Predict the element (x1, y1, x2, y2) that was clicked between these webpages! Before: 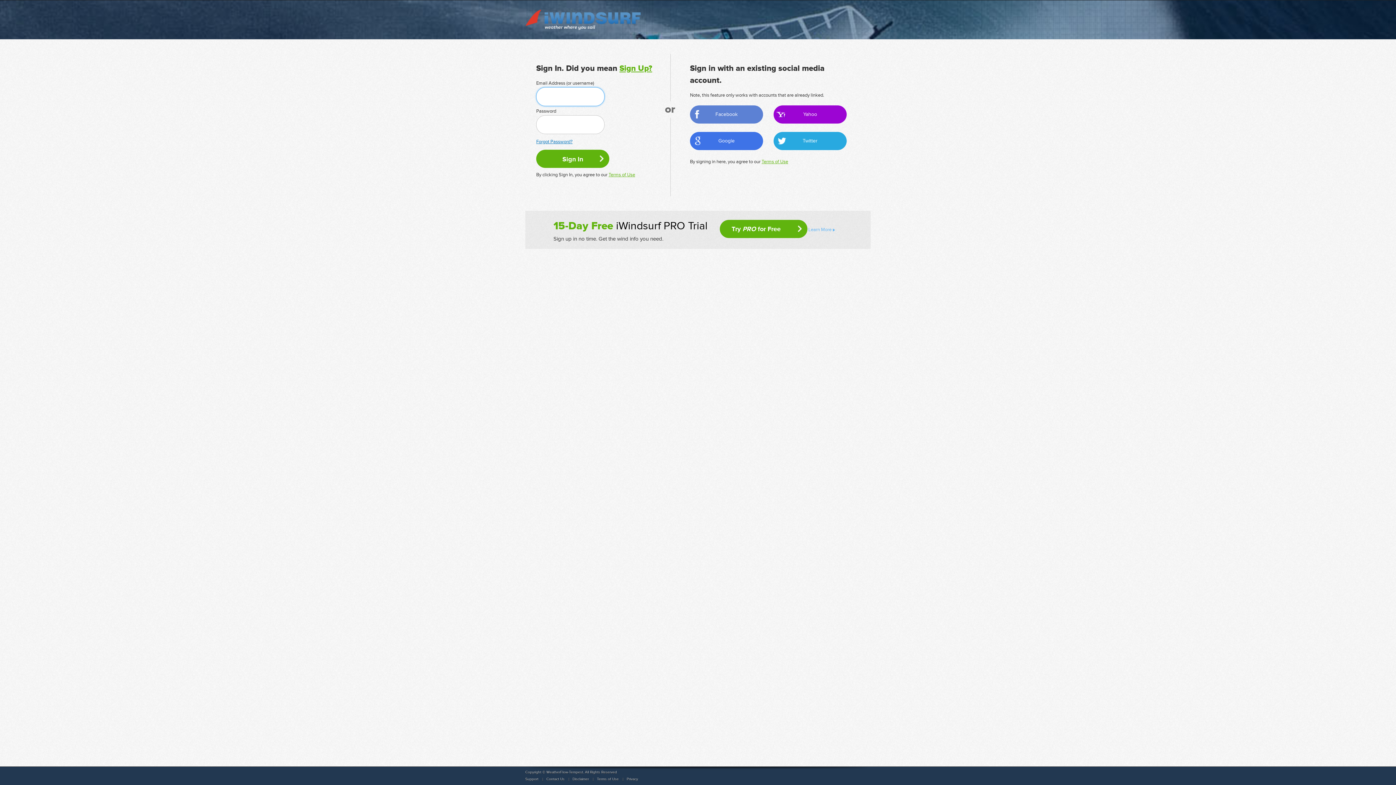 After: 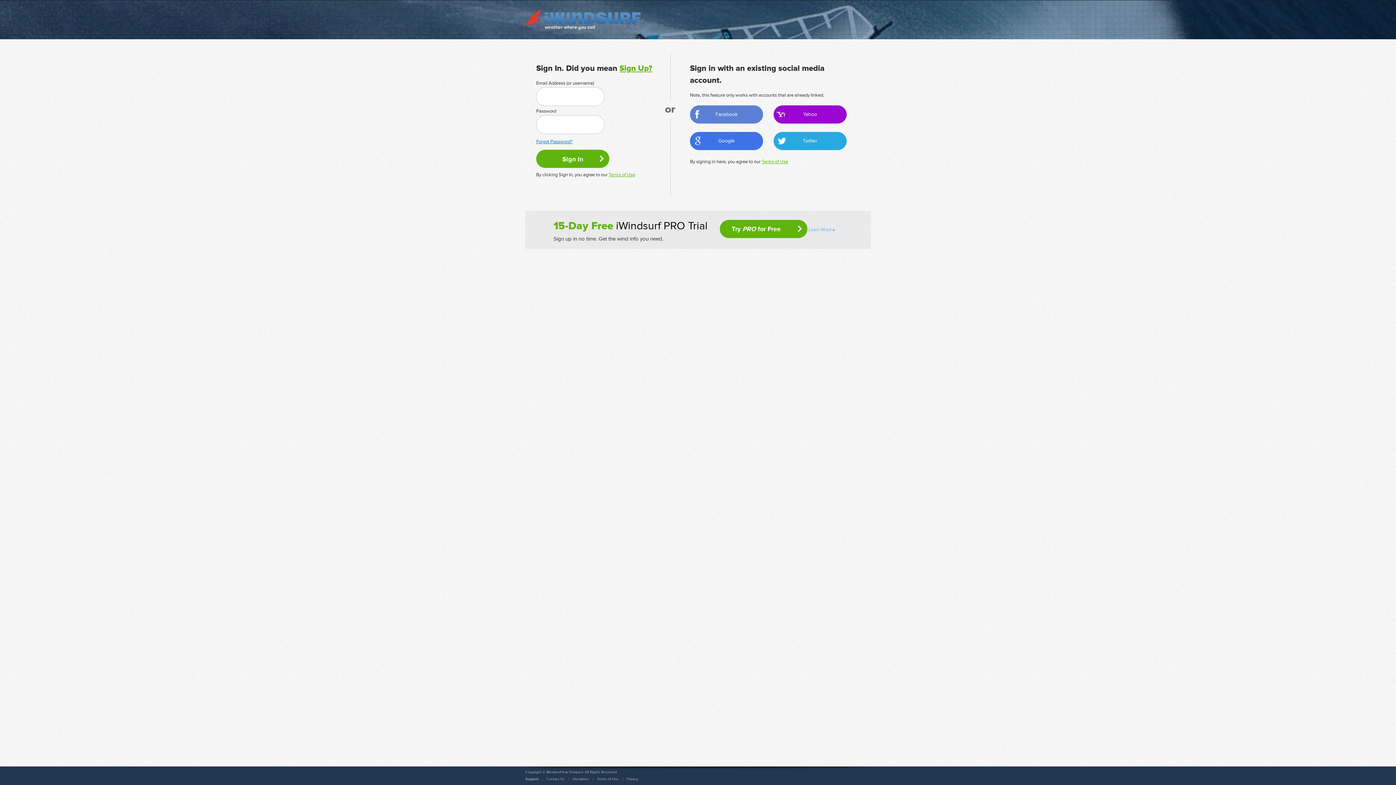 Action: label: Support bbox: (525, 777, 538, 781)